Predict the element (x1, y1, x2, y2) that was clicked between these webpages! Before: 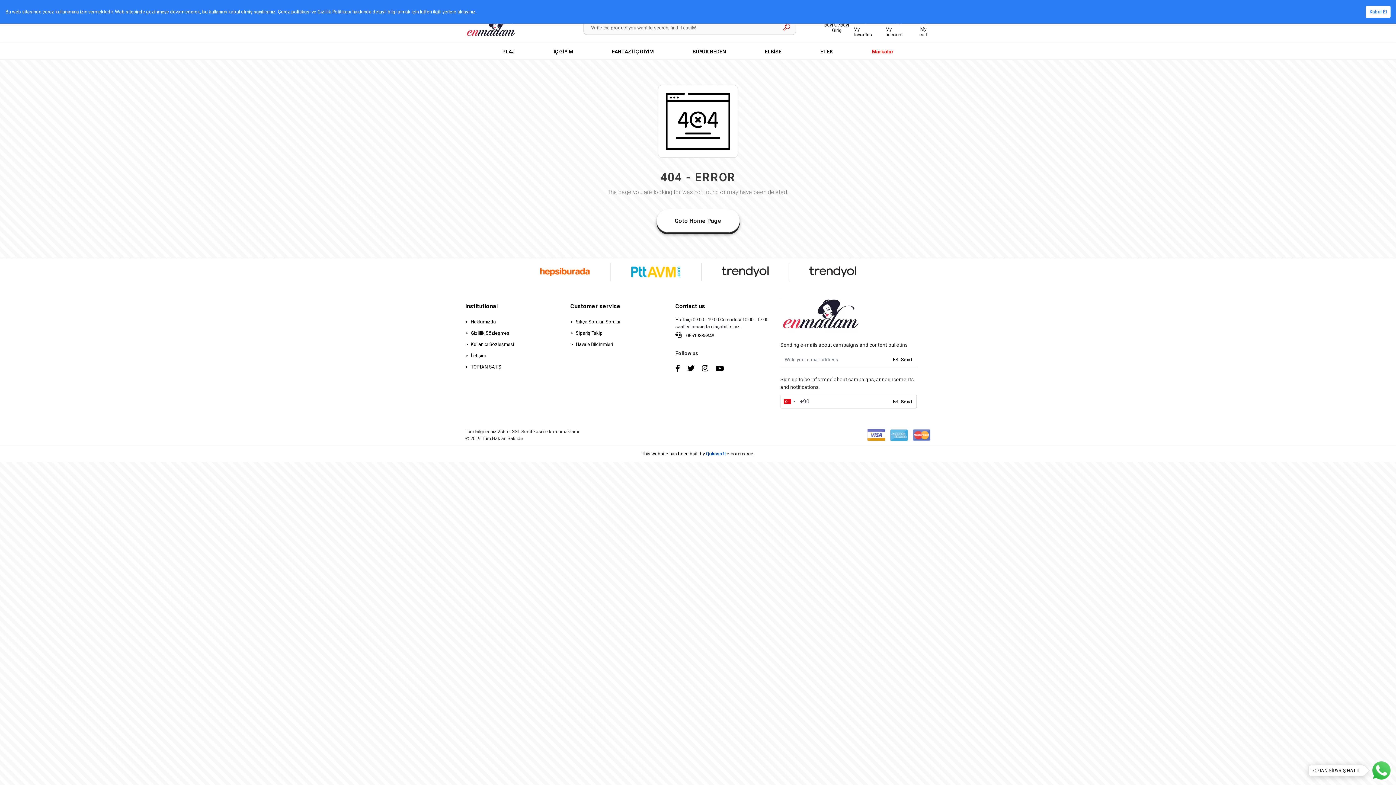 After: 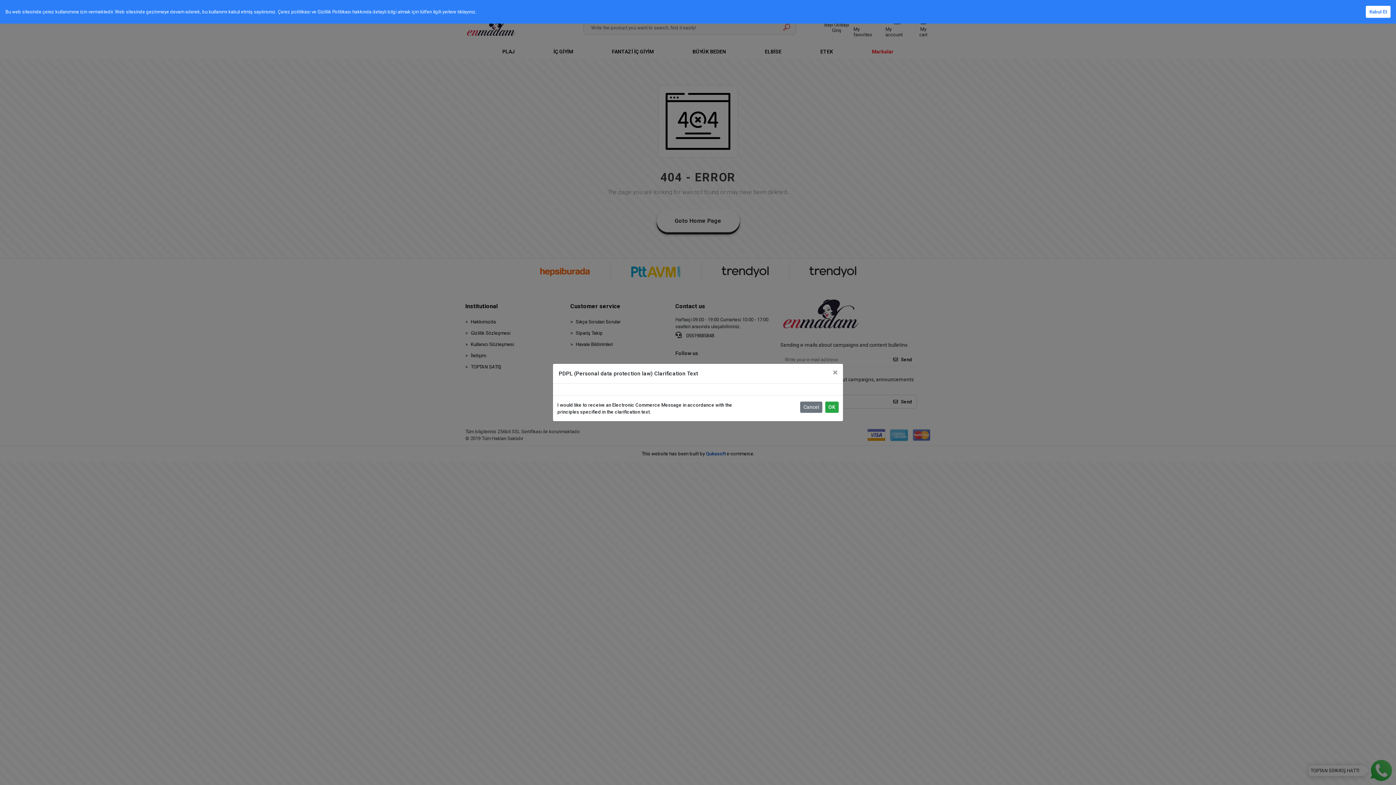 Action: bbox: (888, 352, 917, 367) label: Send